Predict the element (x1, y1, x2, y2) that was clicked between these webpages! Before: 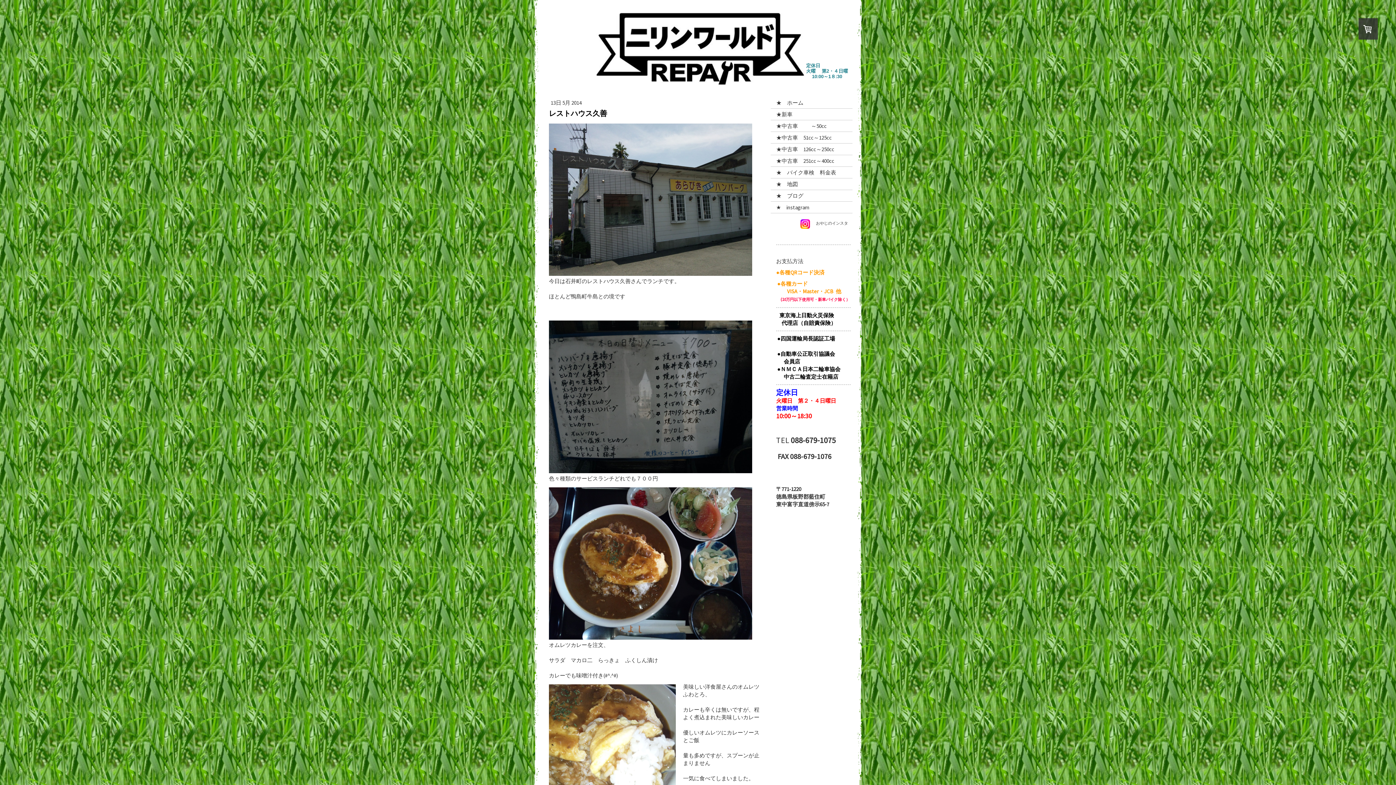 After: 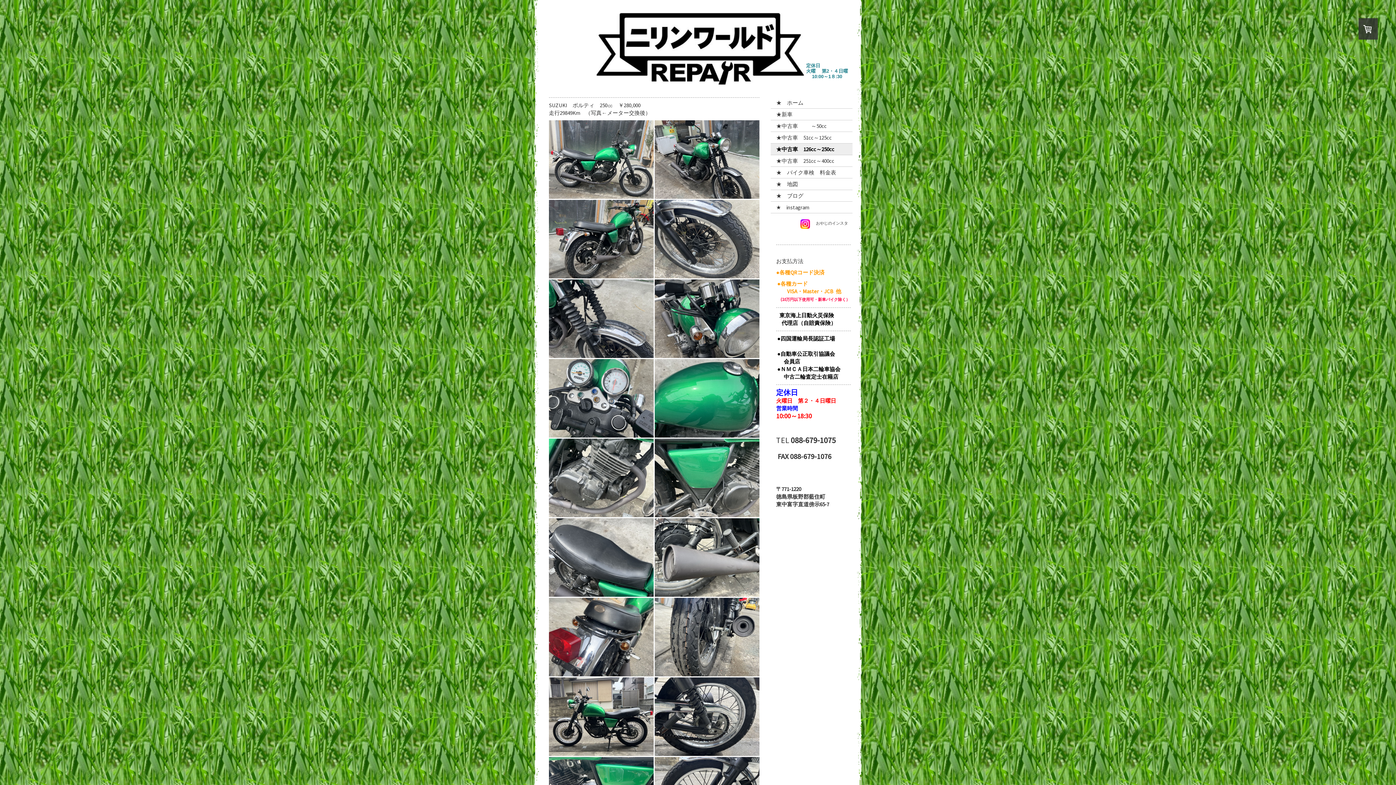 Action: label: ★中古車　126cc～250cc bbox: (770, 143, 852, 155)